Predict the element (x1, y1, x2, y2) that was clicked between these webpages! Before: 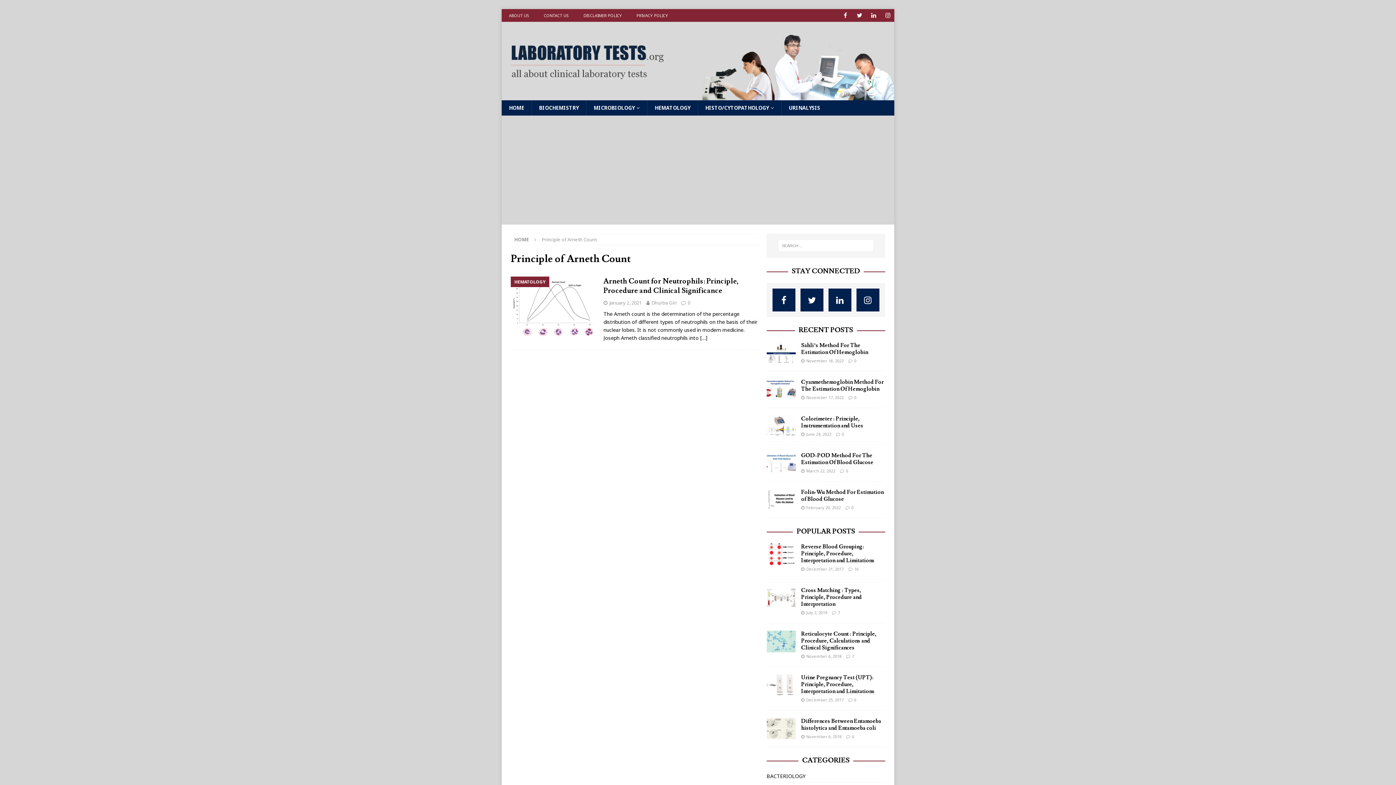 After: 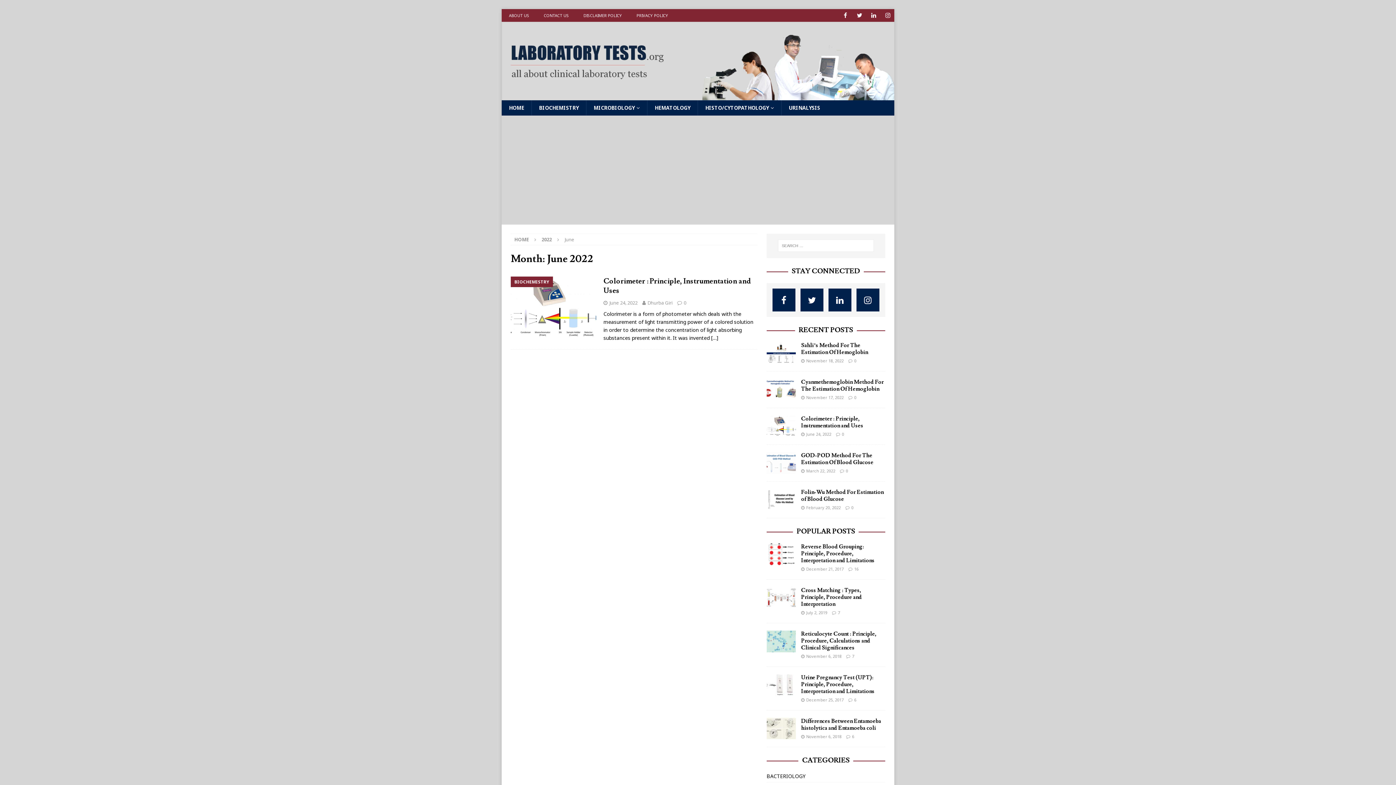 Action: bbox: (806, 431, 831, 436) label: June 24, 2022